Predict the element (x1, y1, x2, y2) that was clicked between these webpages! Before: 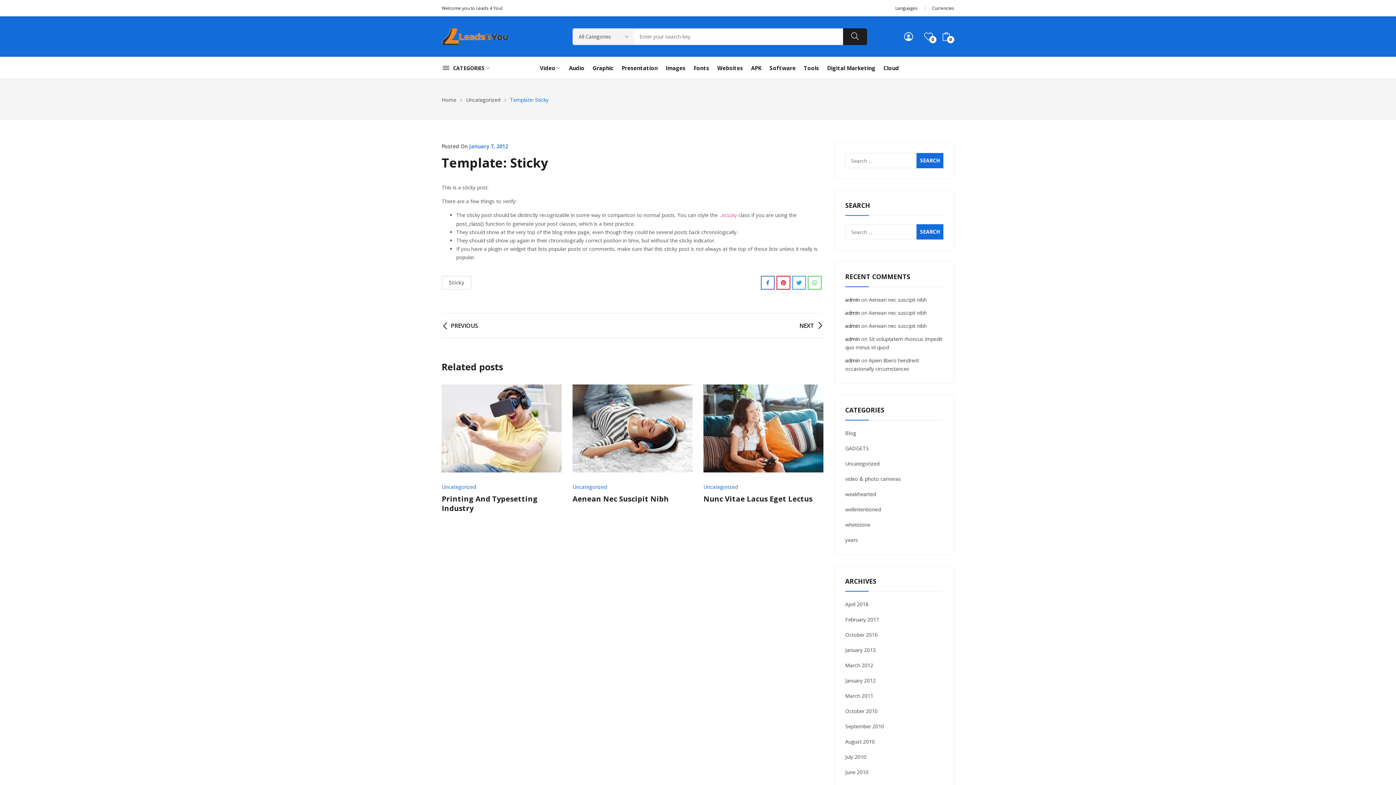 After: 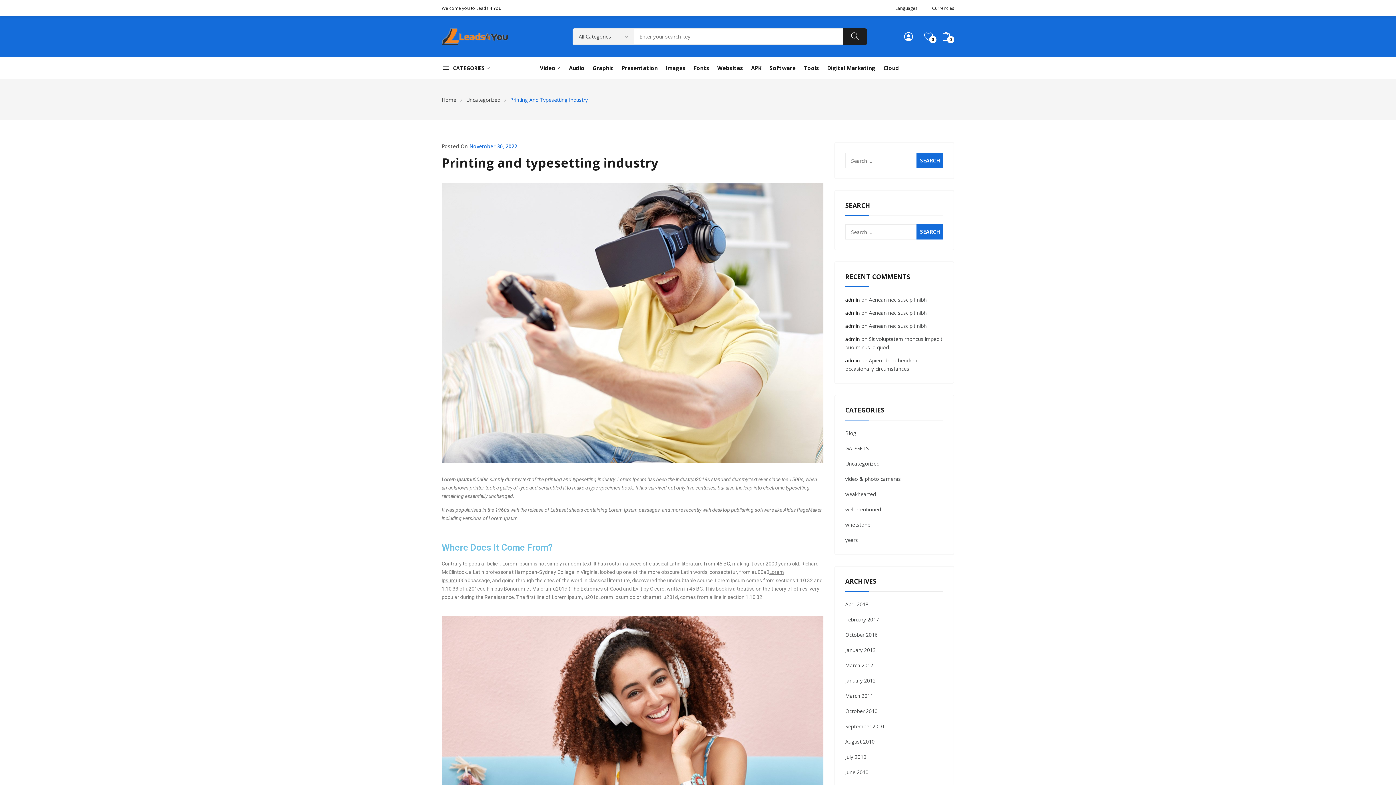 Action: bbox: (441, 384, 561, 472)